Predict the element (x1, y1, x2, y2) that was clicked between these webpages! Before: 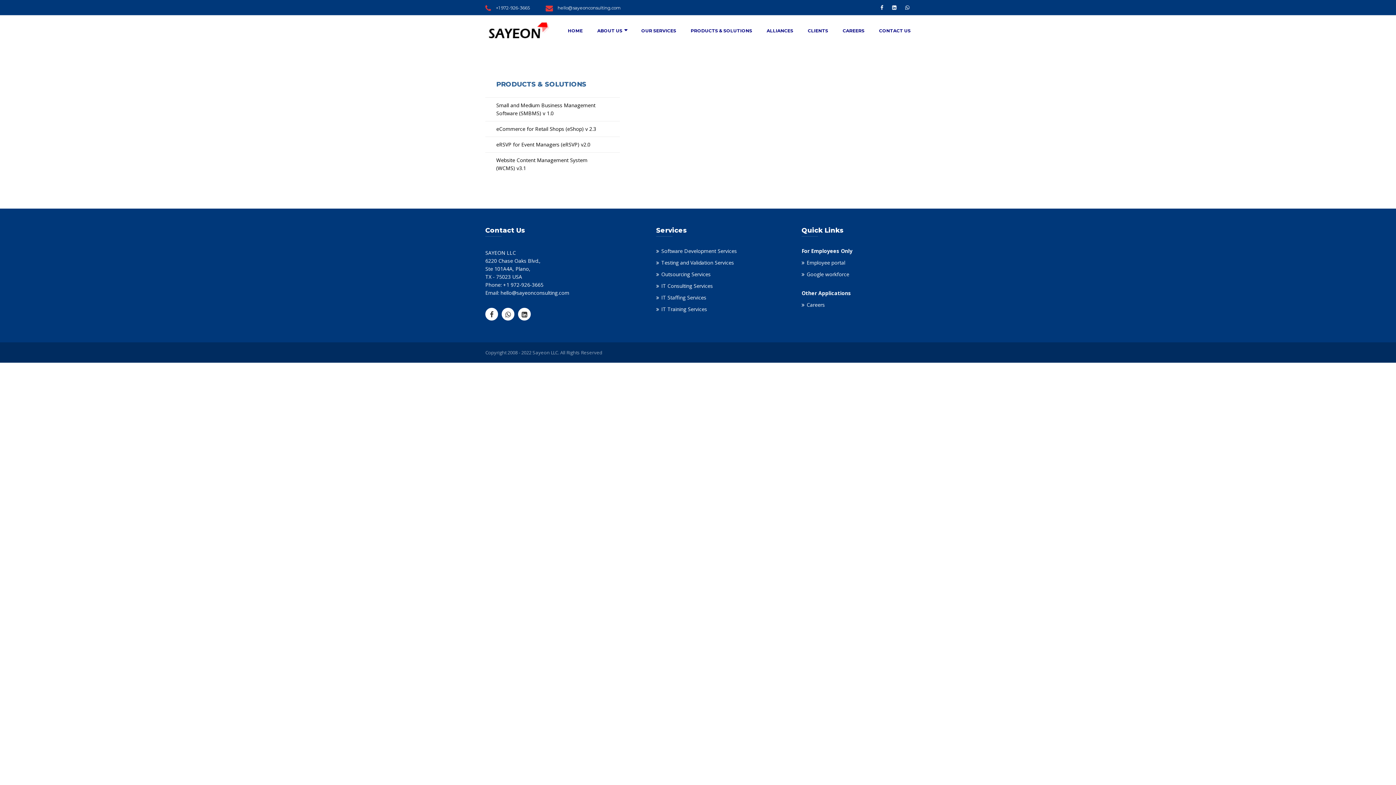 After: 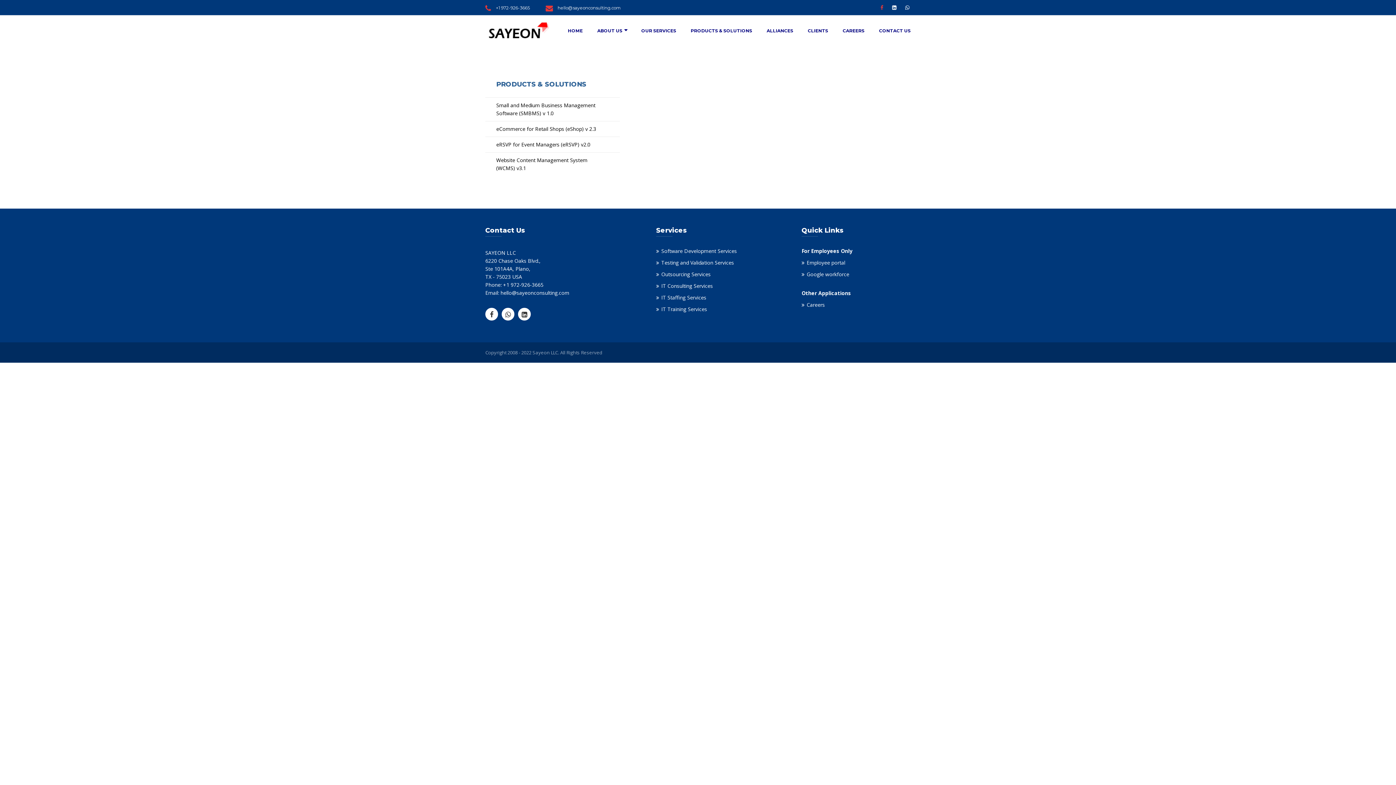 Action: bbox: (879, 3, 884, 11)